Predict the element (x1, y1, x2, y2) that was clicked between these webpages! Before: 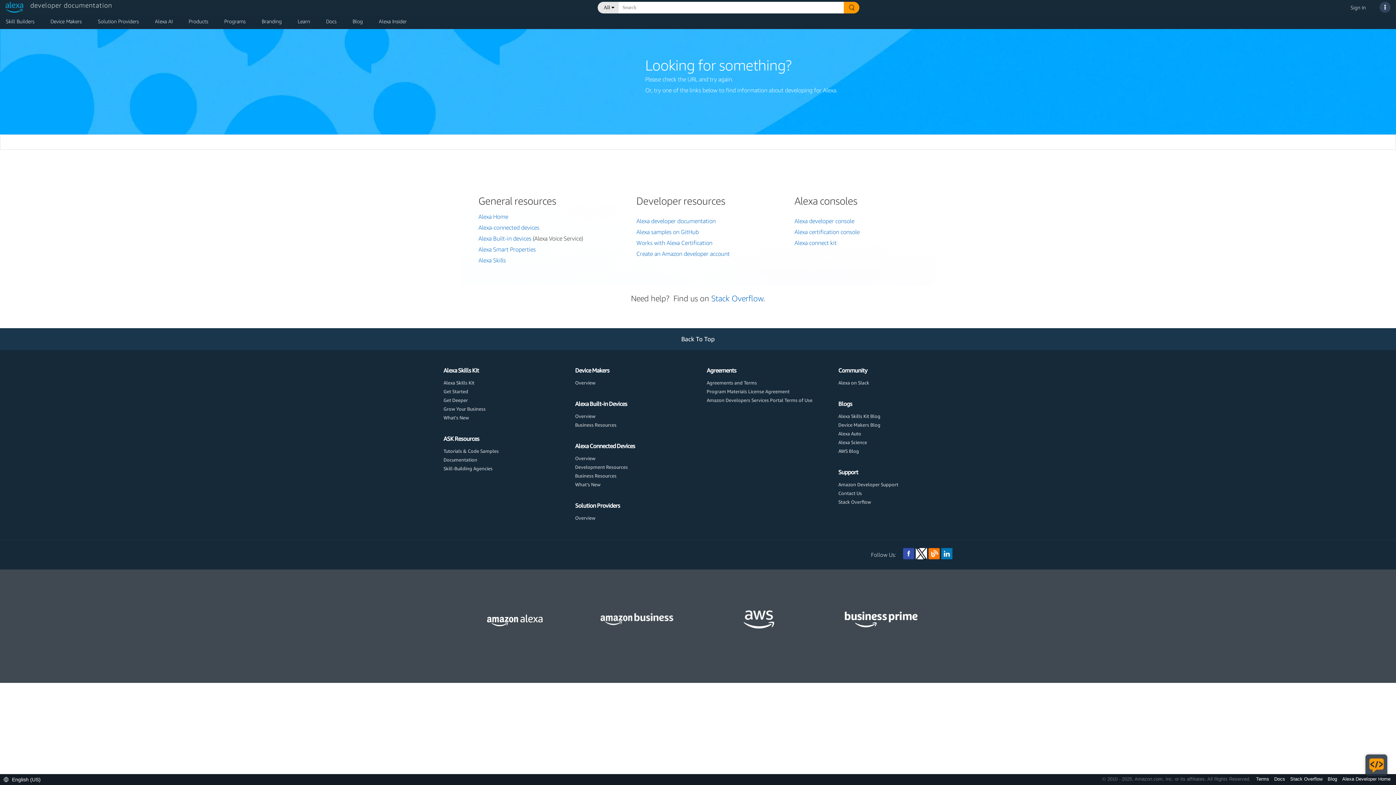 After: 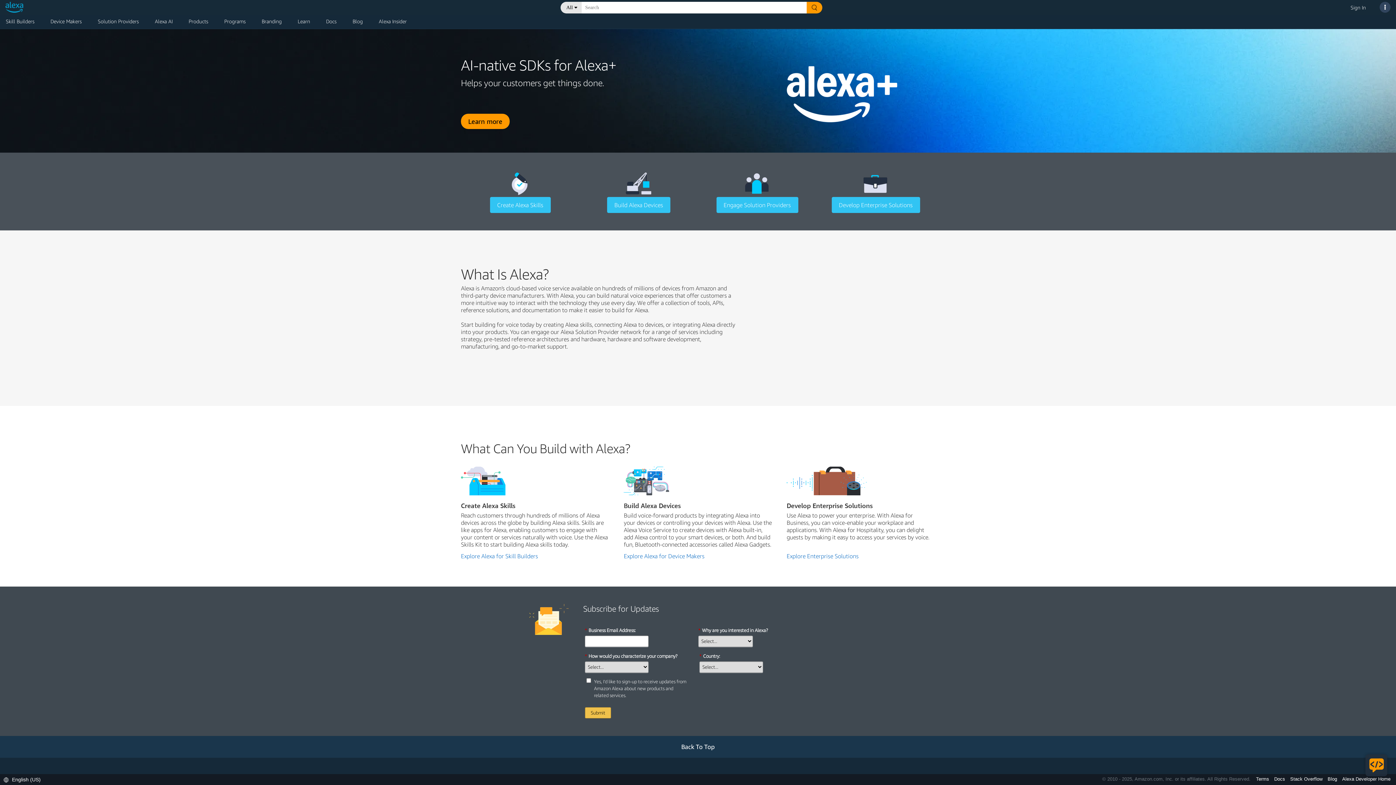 Action: label: developer documentation bbox: (3, 1, 110, 12)